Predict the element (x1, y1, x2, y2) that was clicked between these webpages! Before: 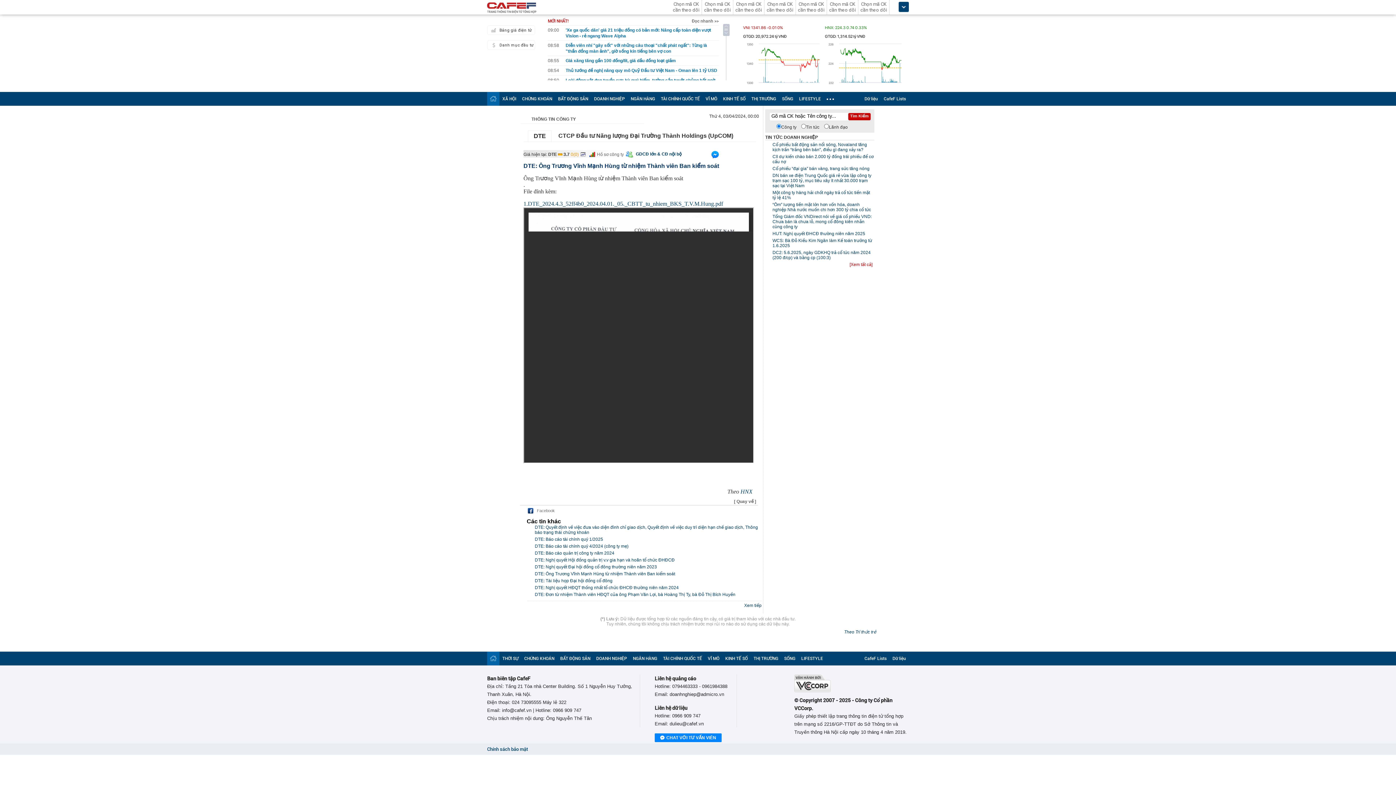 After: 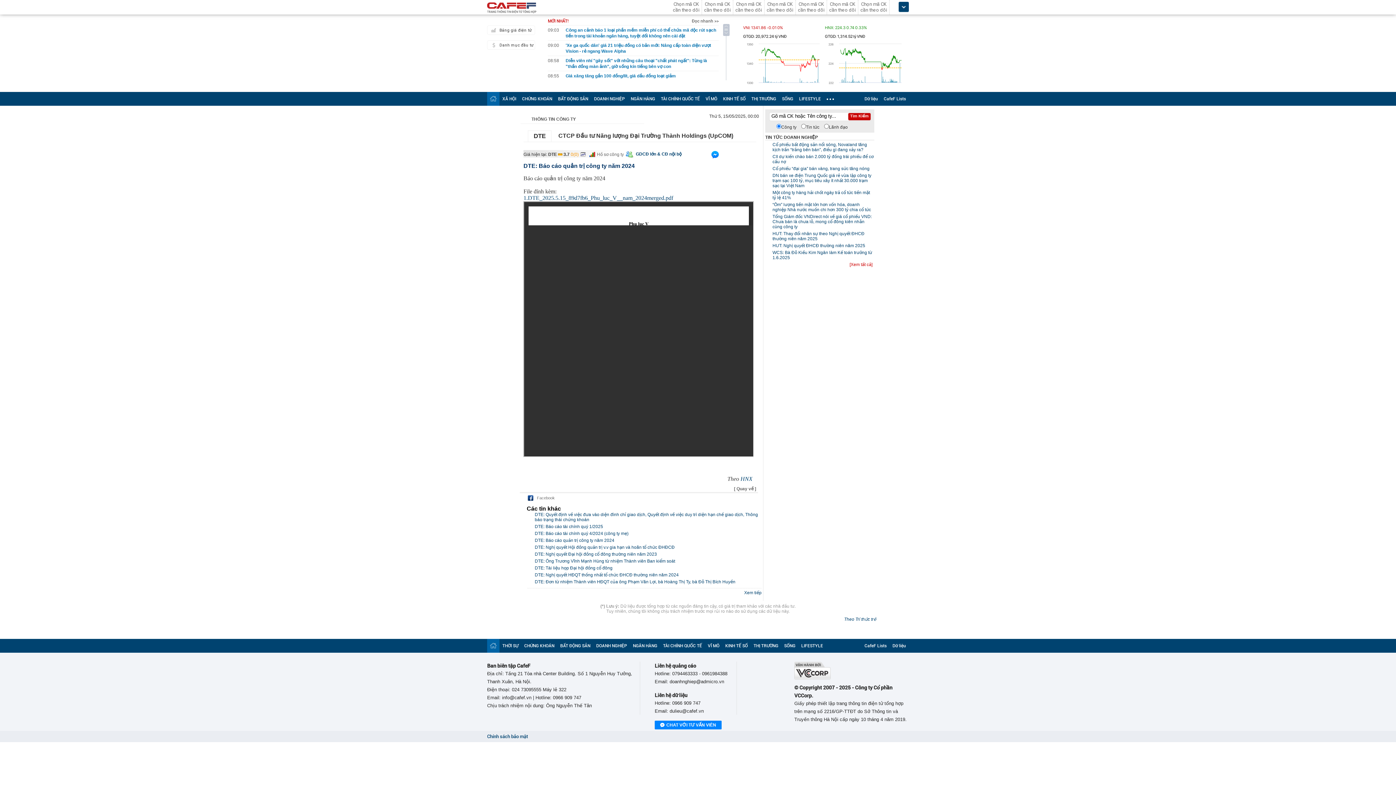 Action: label: DTE: Báo cáo quản trị công ty năm 2024 bbox: (534, 550, 614, 556)